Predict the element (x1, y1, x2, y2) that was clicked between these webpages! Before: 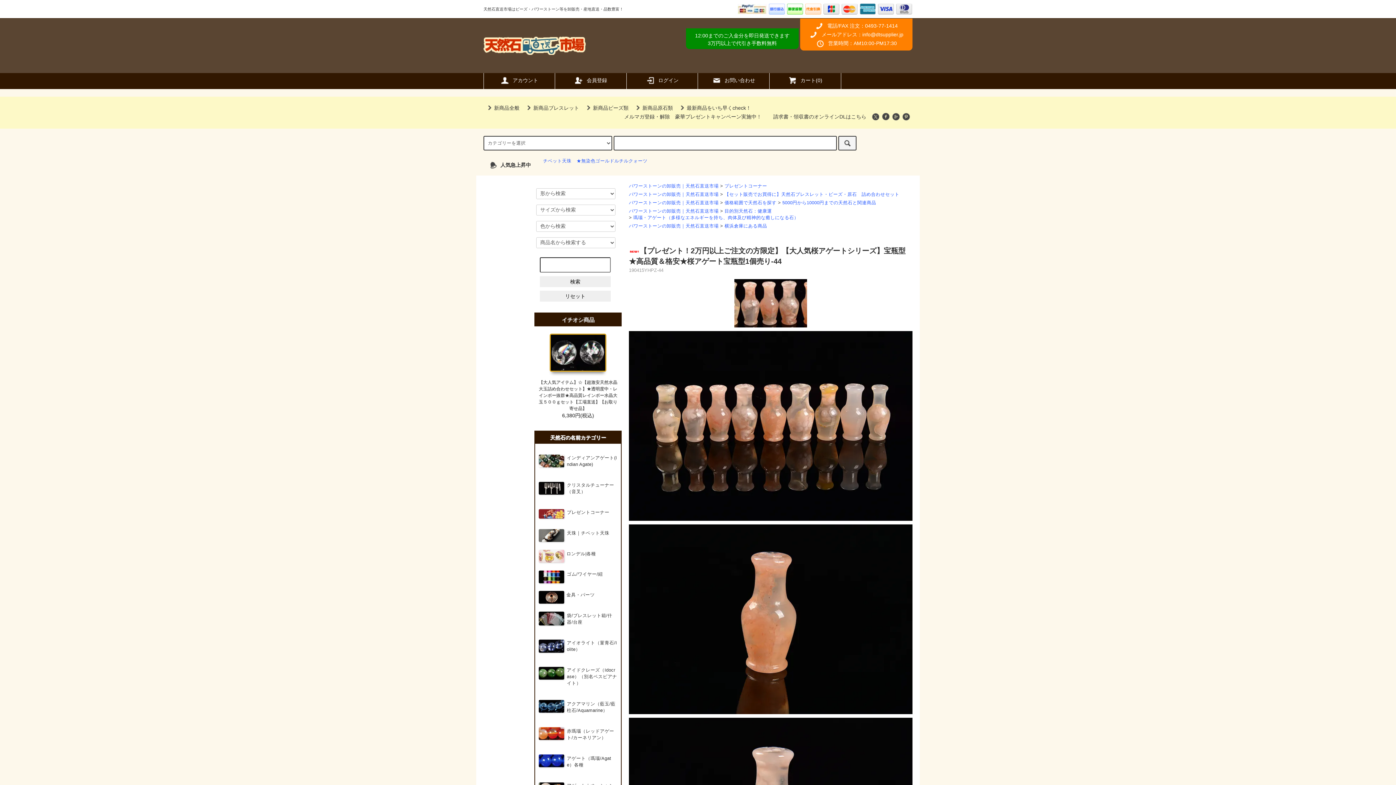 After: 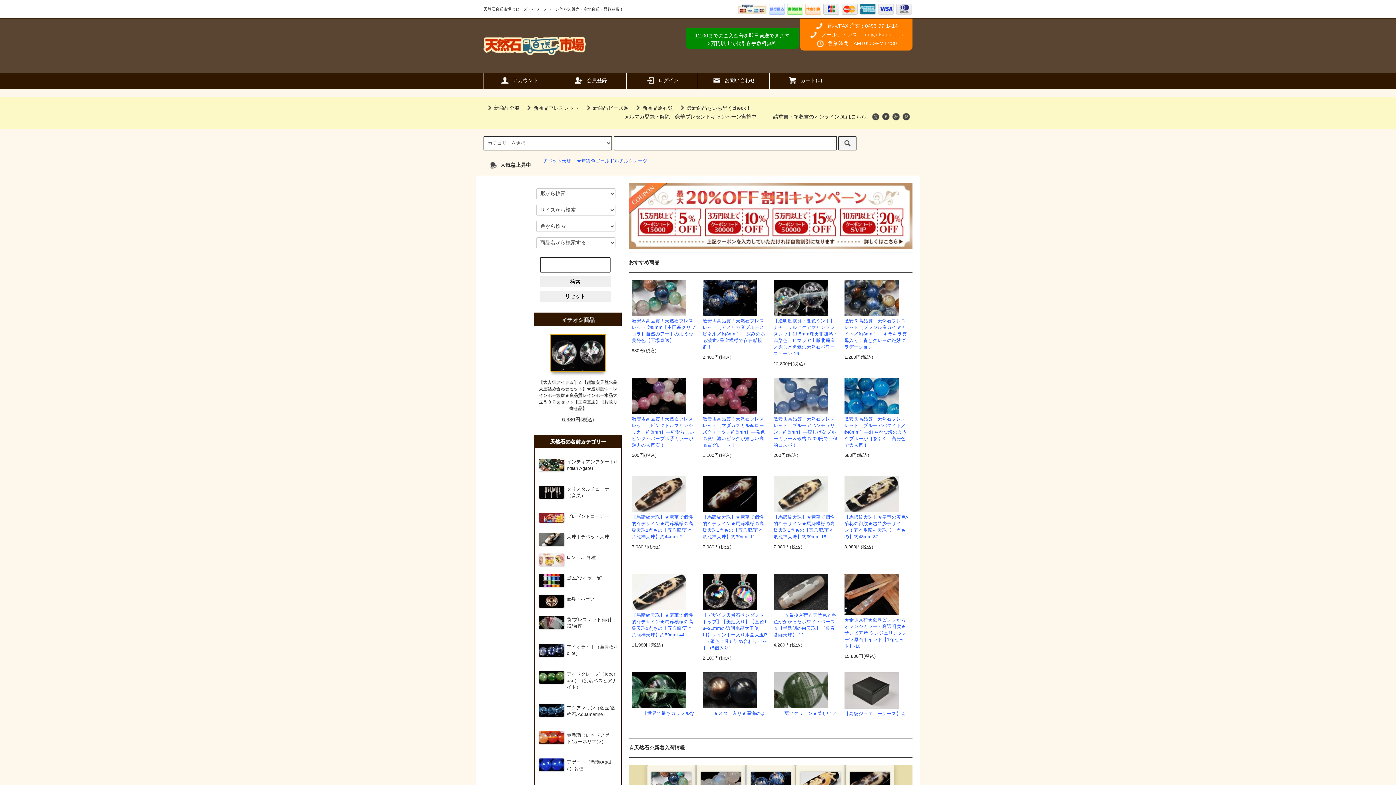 Action: label: パワーストーンの卸販売｜天然石直送市場 bbox: (629, 208, 718, 213)